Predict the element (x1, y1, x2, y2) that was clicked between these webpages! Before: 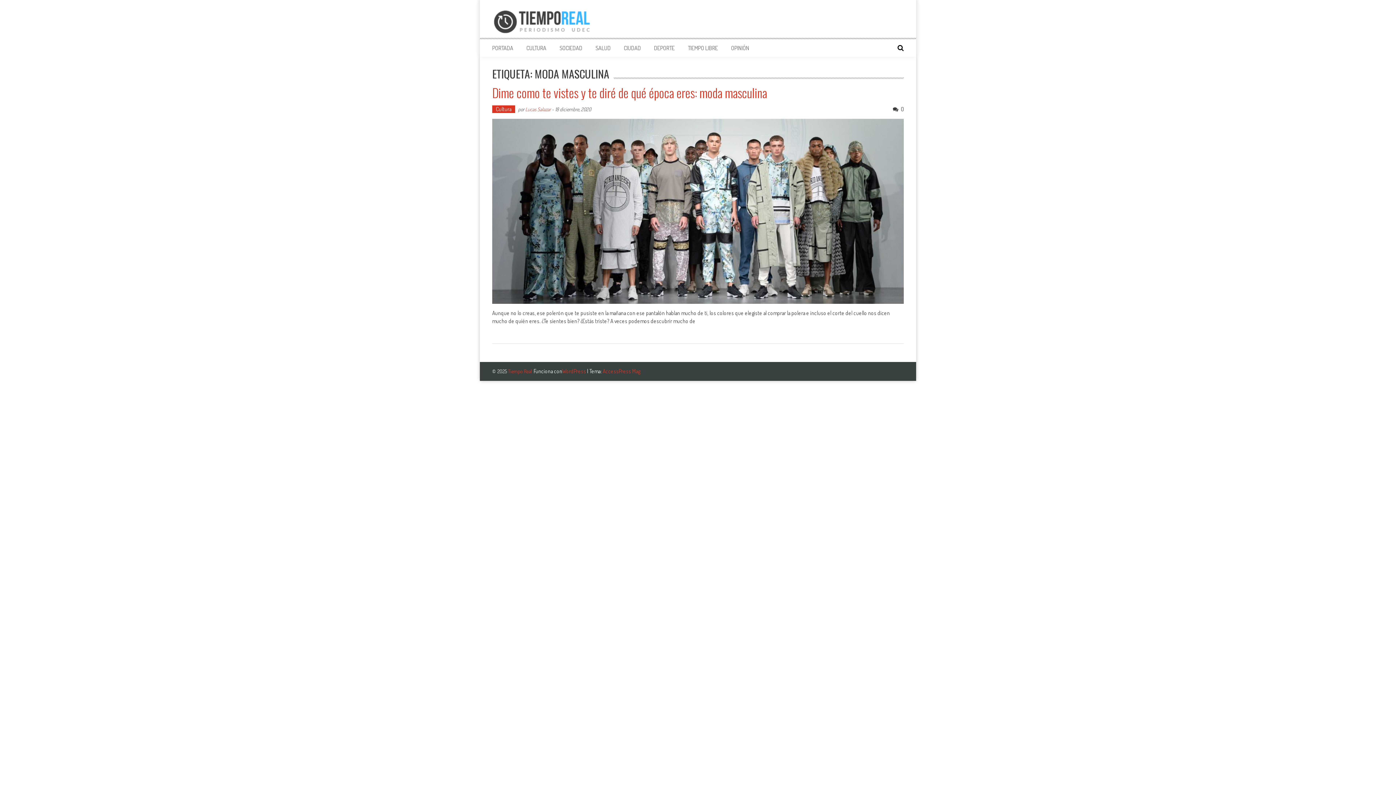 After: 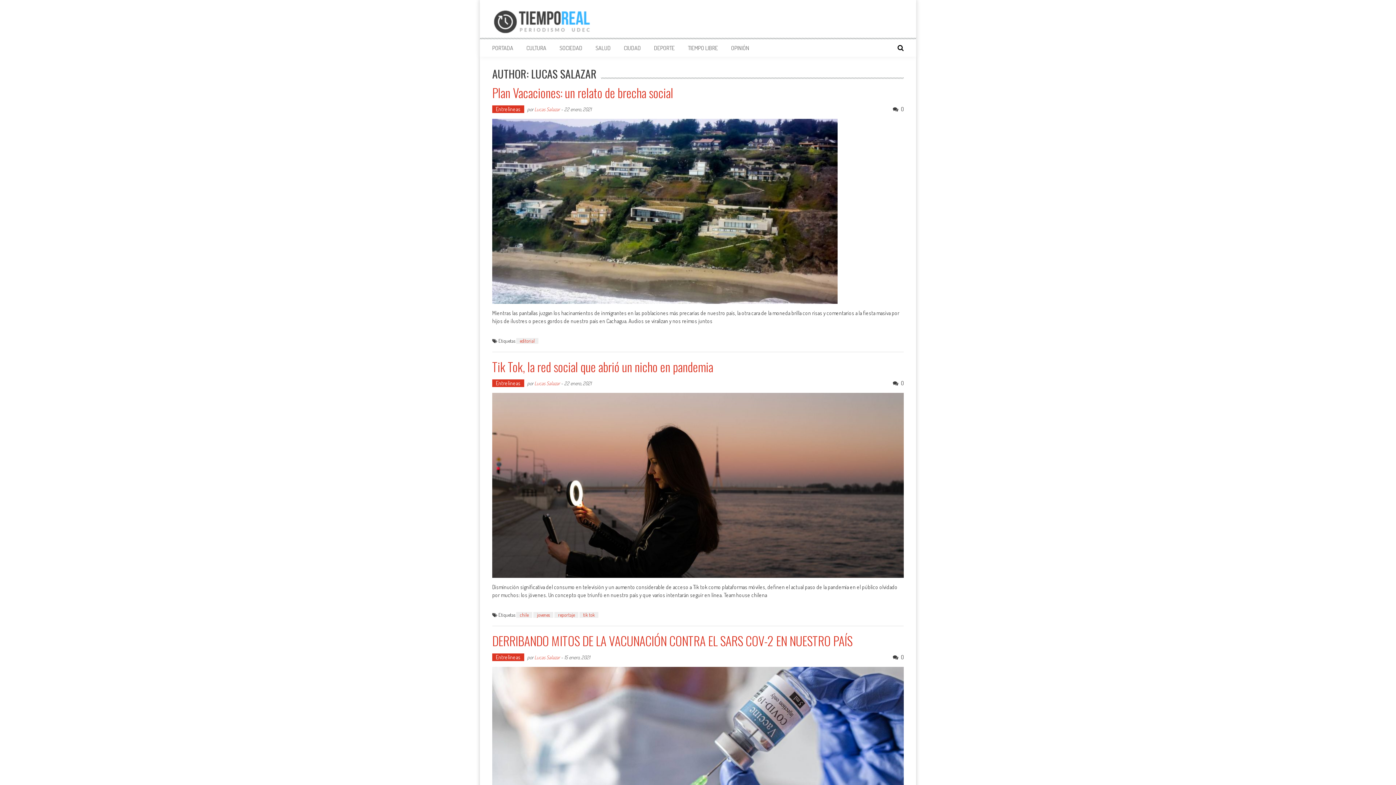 Action: bbox: (525, 106, 550, 112) label: Lucas Salazar